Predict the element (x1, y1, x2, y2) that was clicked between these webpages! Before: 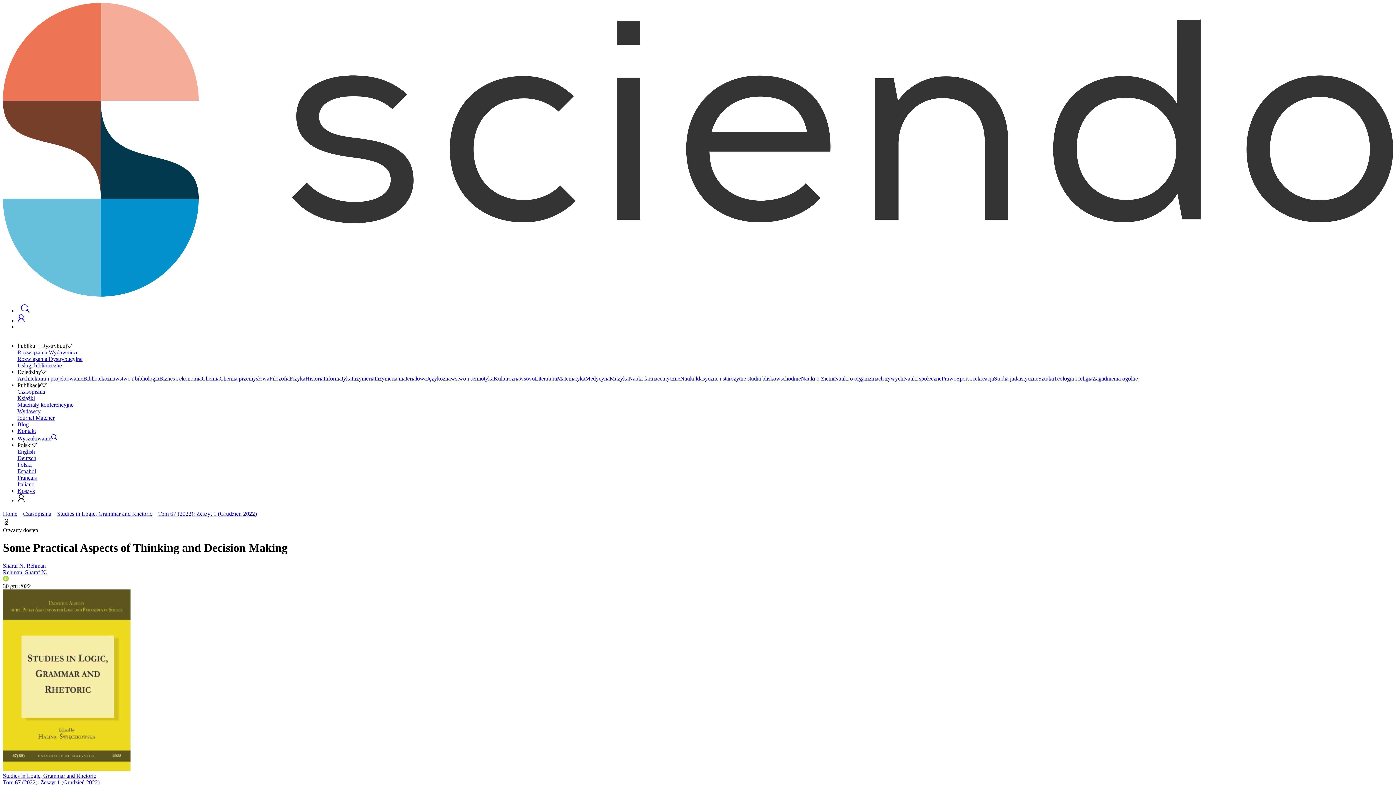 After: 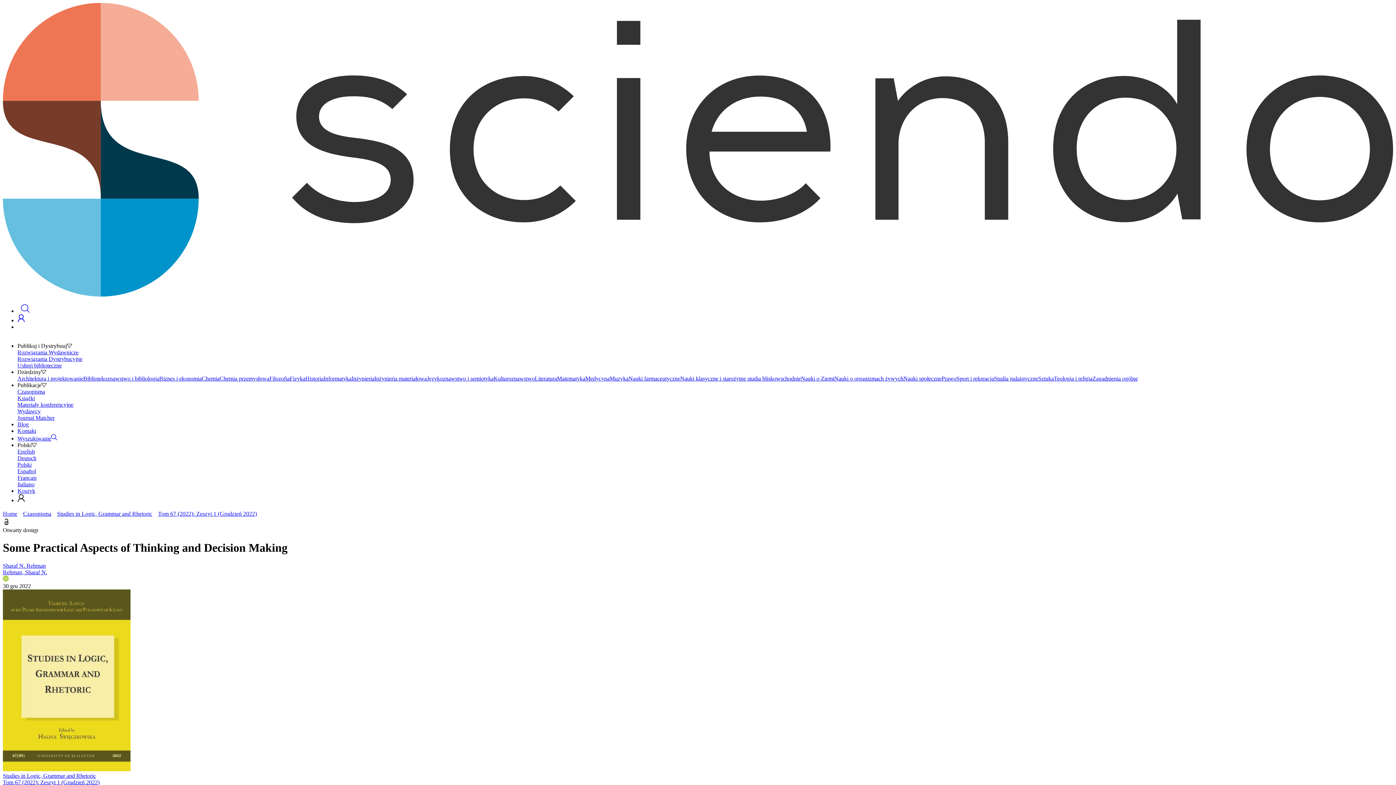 Action: label: Polski bbox: (17, 461, 1393, 468)